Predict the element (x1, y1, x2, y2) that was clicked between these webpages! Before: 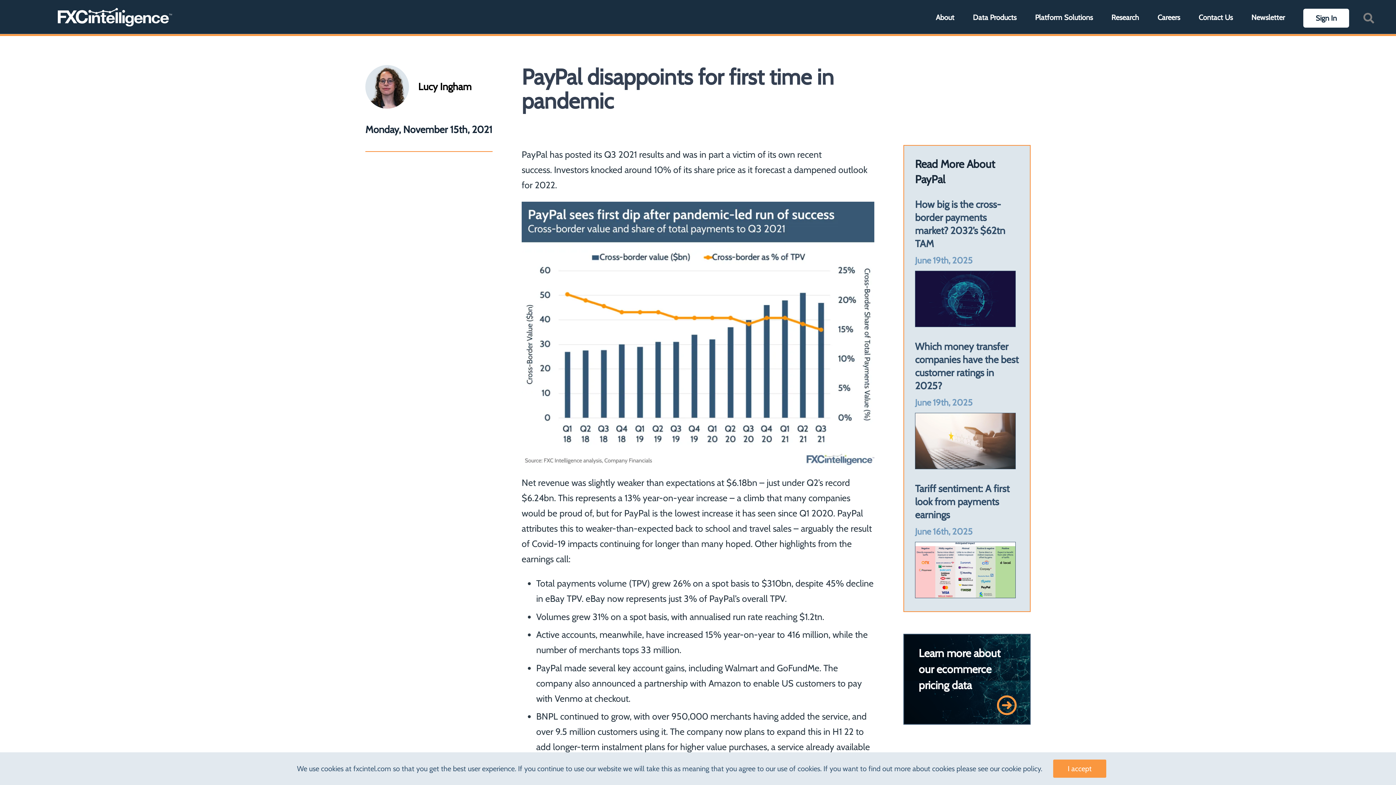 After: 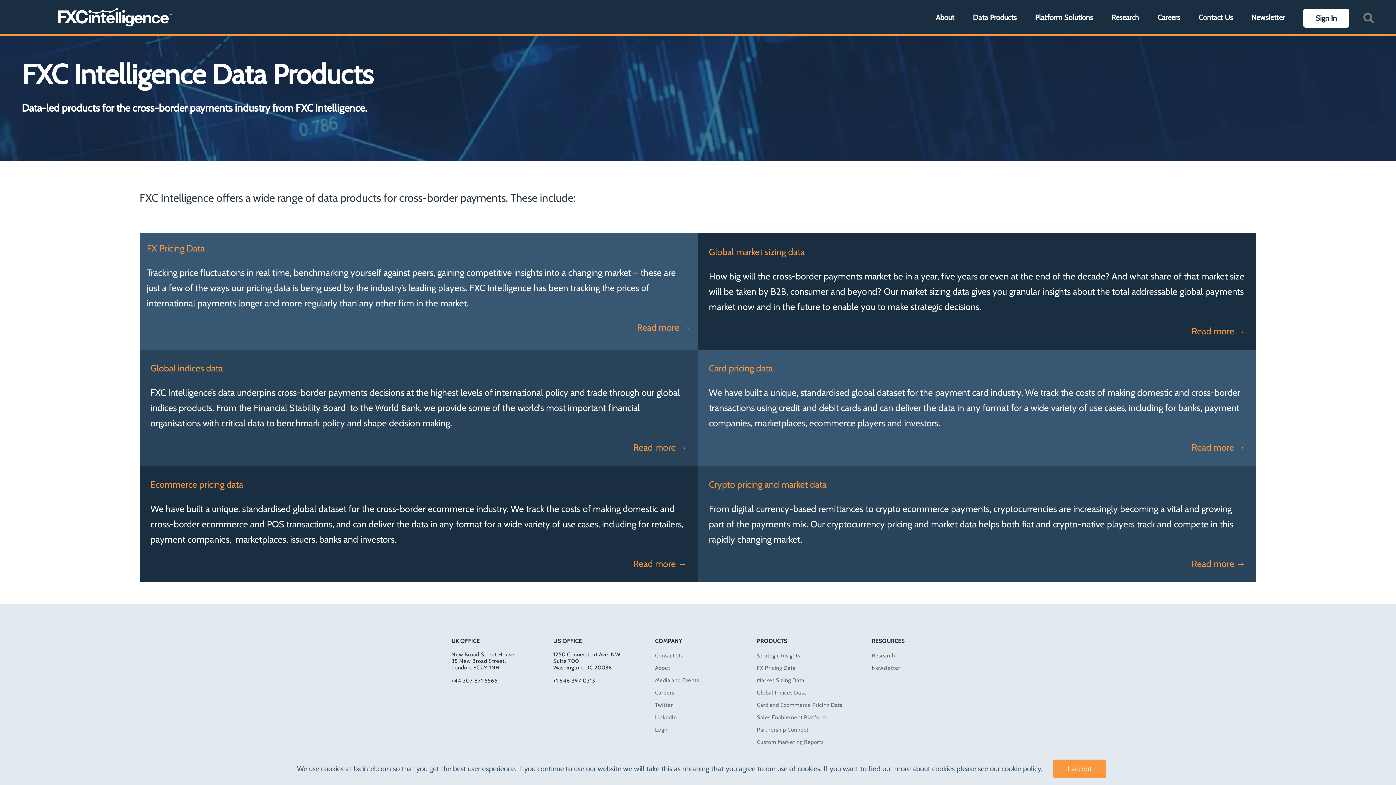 Action: label: Data Products bbox: (973, 13, 1016, 21)